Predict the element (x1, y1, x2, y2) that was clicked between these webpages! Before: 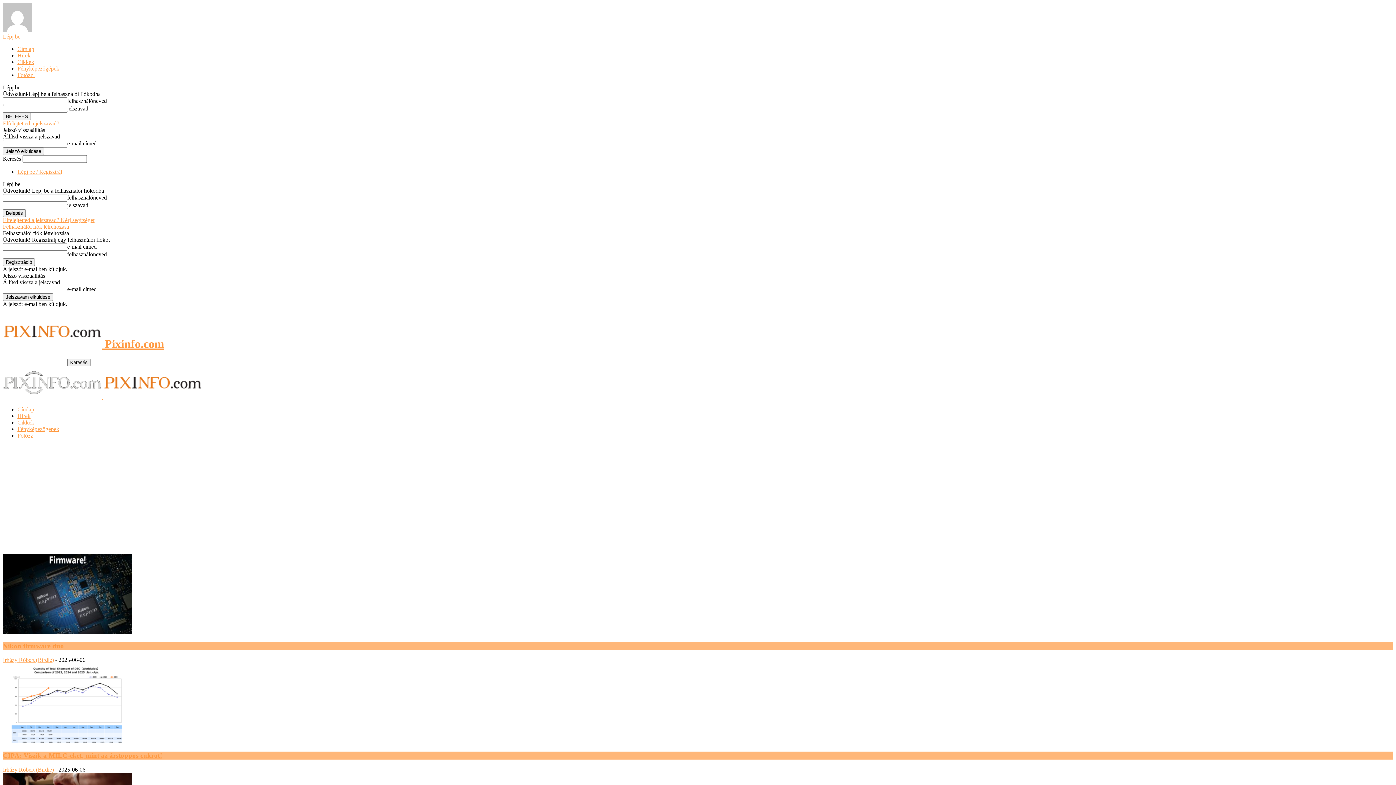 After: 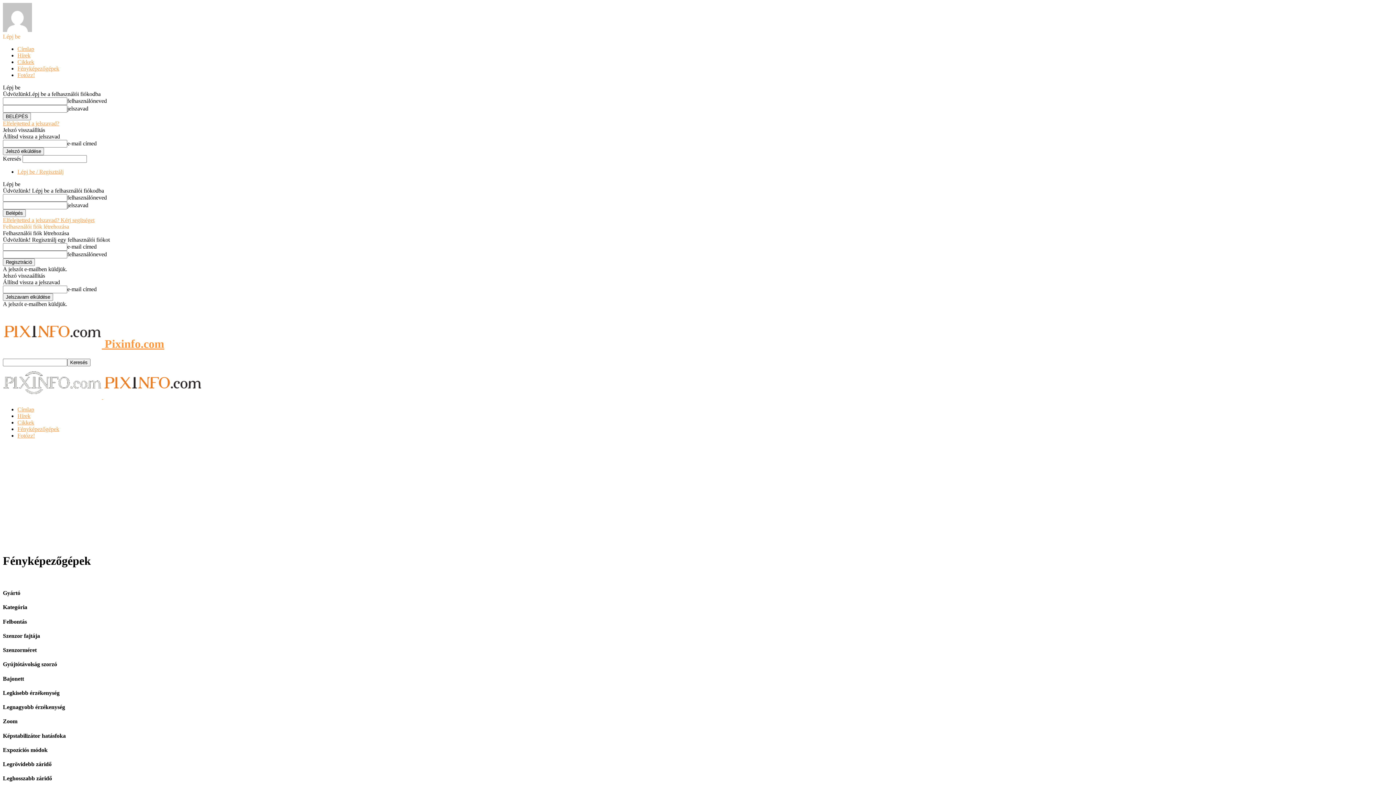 Action: label: Fényképezőgépek bbox: (17, 65, 59, 71)